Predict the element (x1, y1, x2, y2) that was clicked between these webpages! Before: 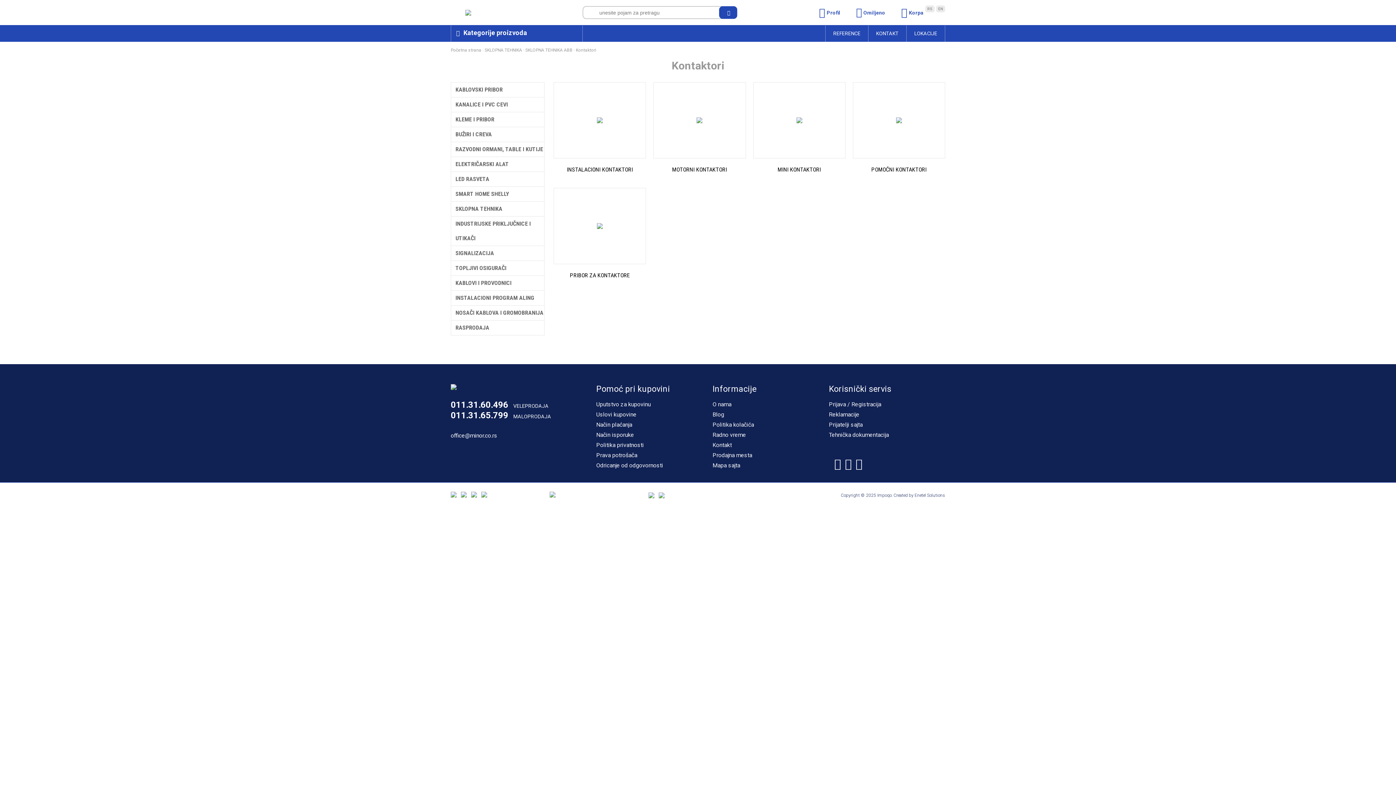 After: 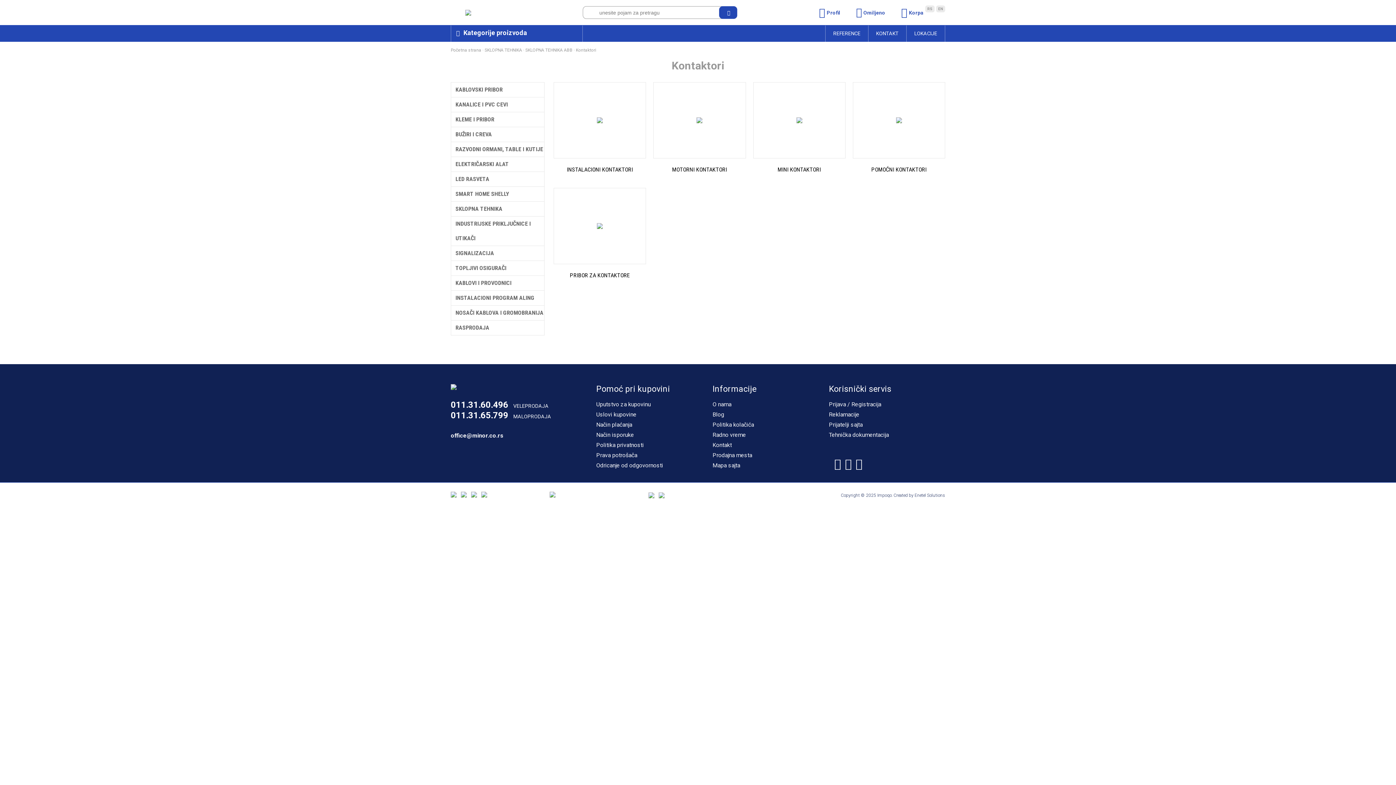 Action: label: office@minor.co.rs bbox: (450, 430, 497, 441)